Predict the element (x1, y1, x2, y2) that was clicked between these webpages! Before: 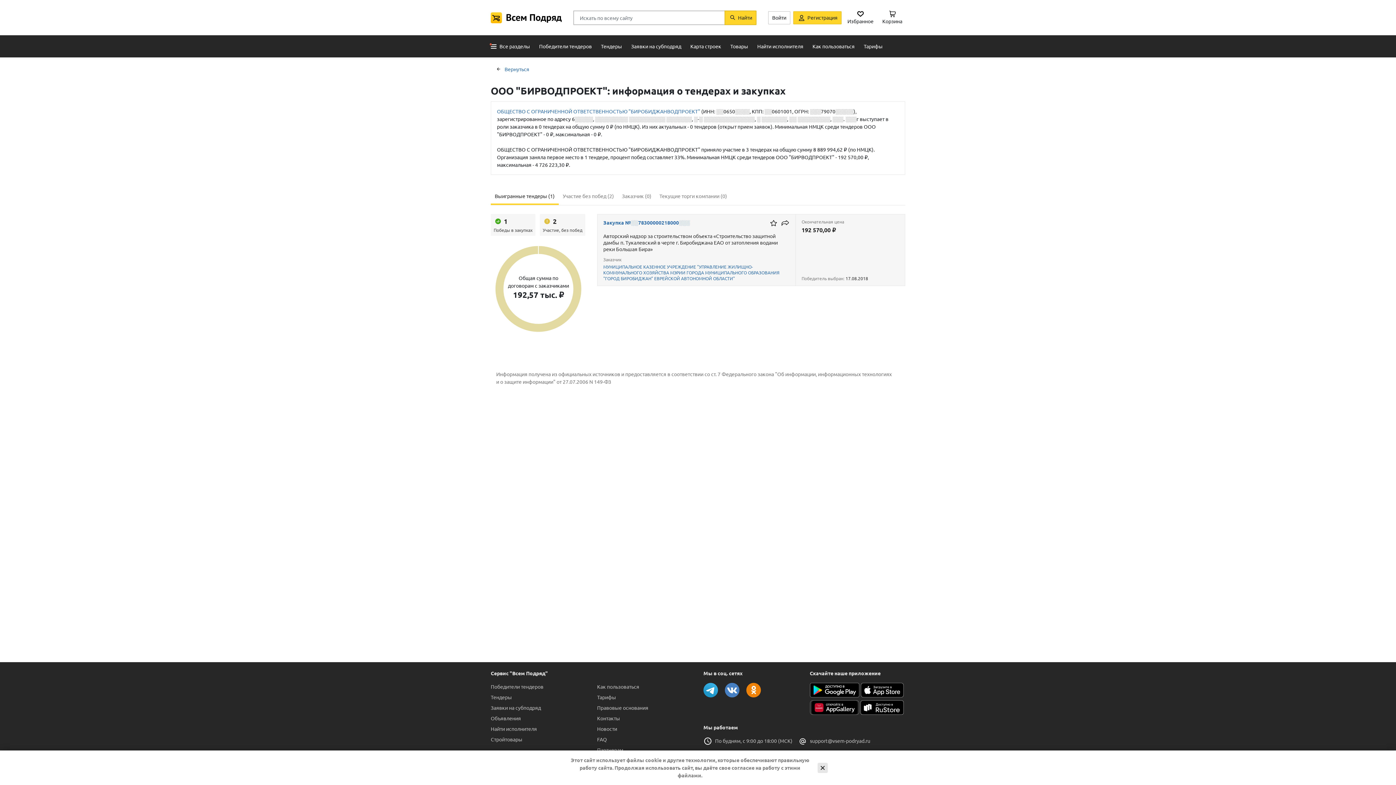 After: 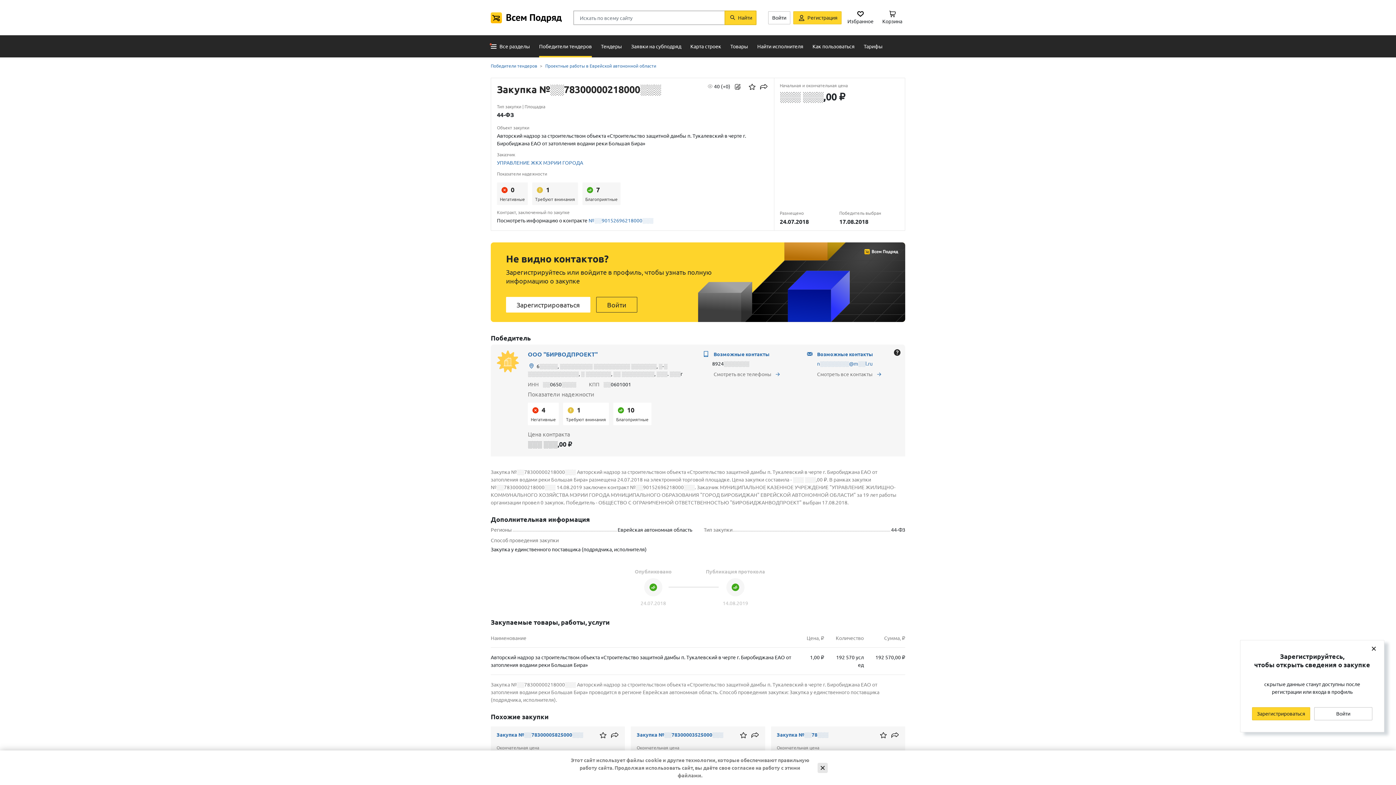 Action: label: Закупка №░░78300000218000░░░ bbox: (603, 214, 769, 232)